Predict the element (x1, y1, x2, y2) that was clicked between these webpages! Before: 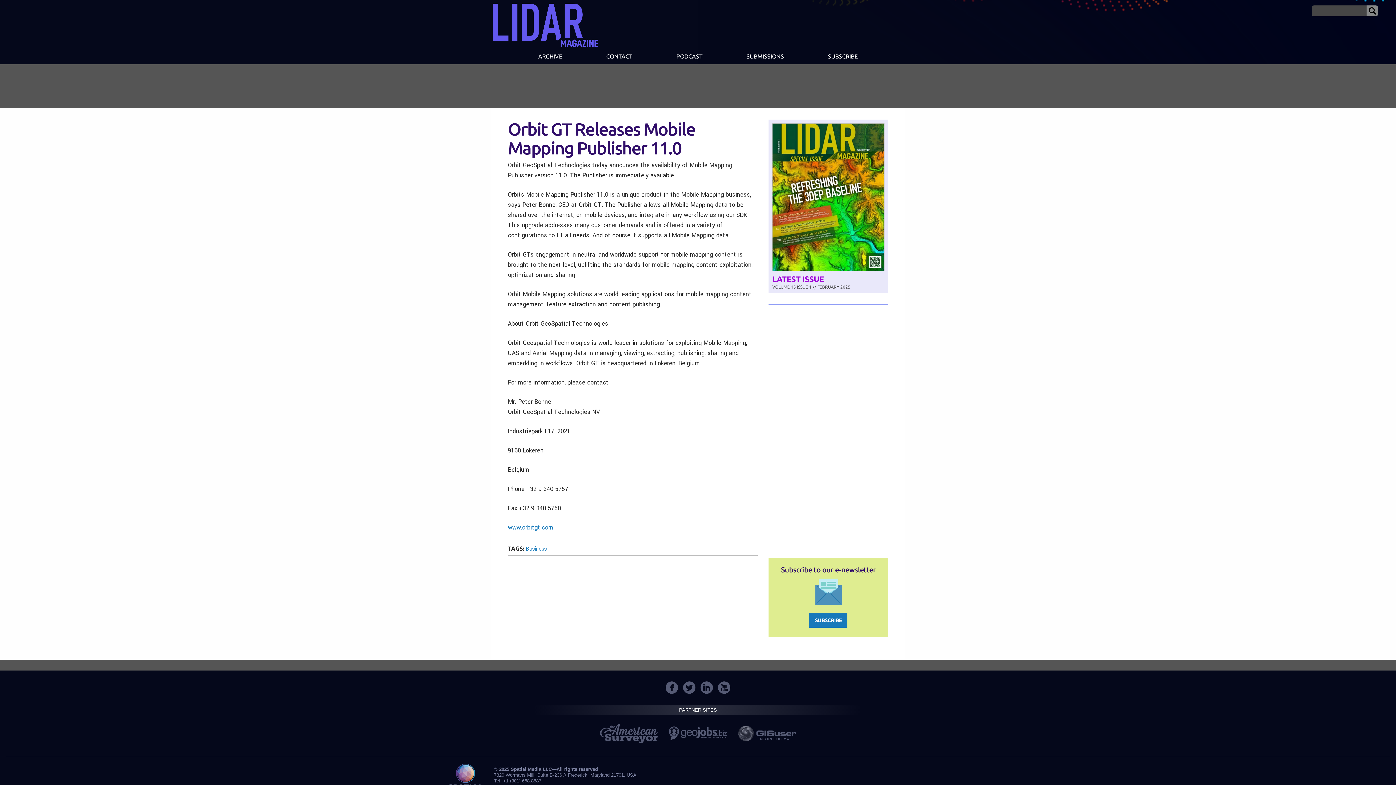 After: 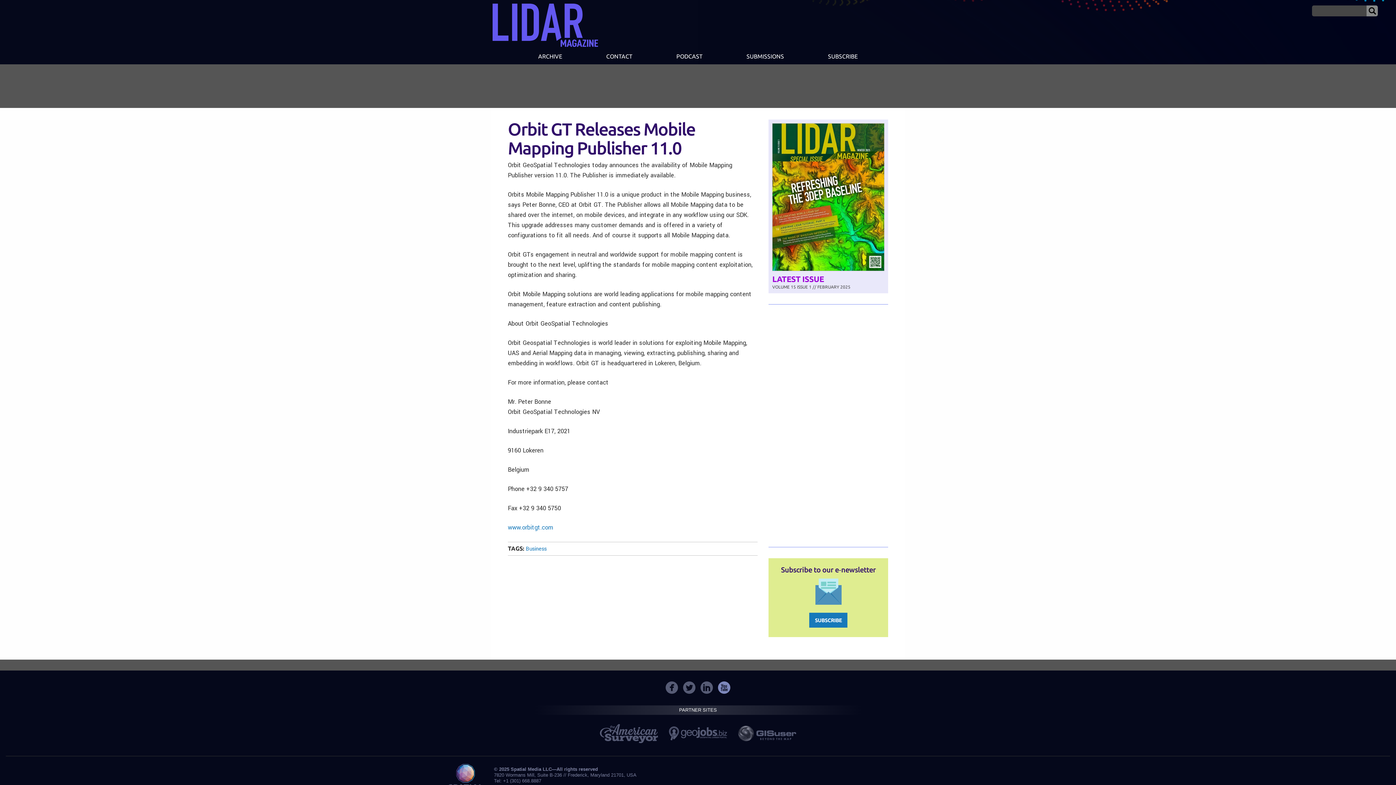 Action: bbox: (716, 681, 732, 694)